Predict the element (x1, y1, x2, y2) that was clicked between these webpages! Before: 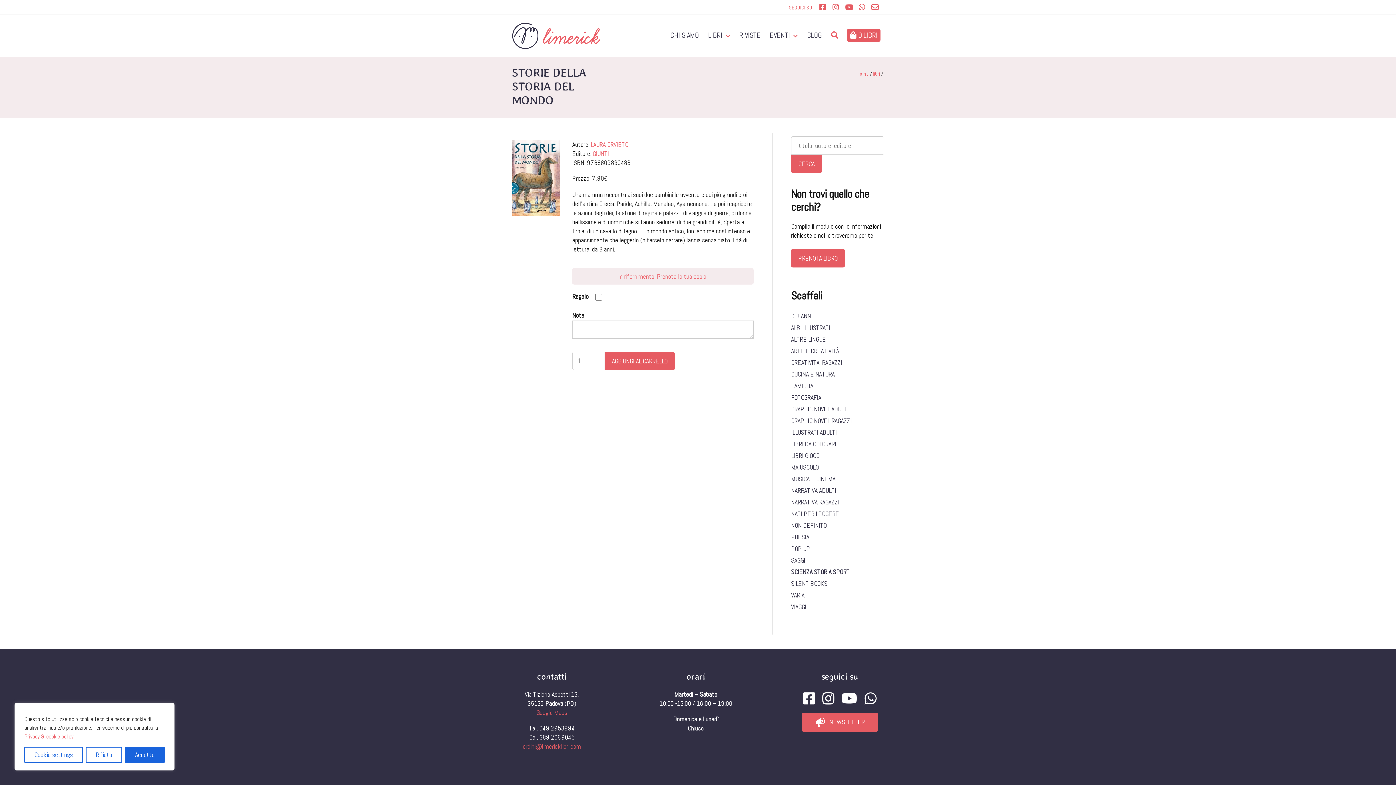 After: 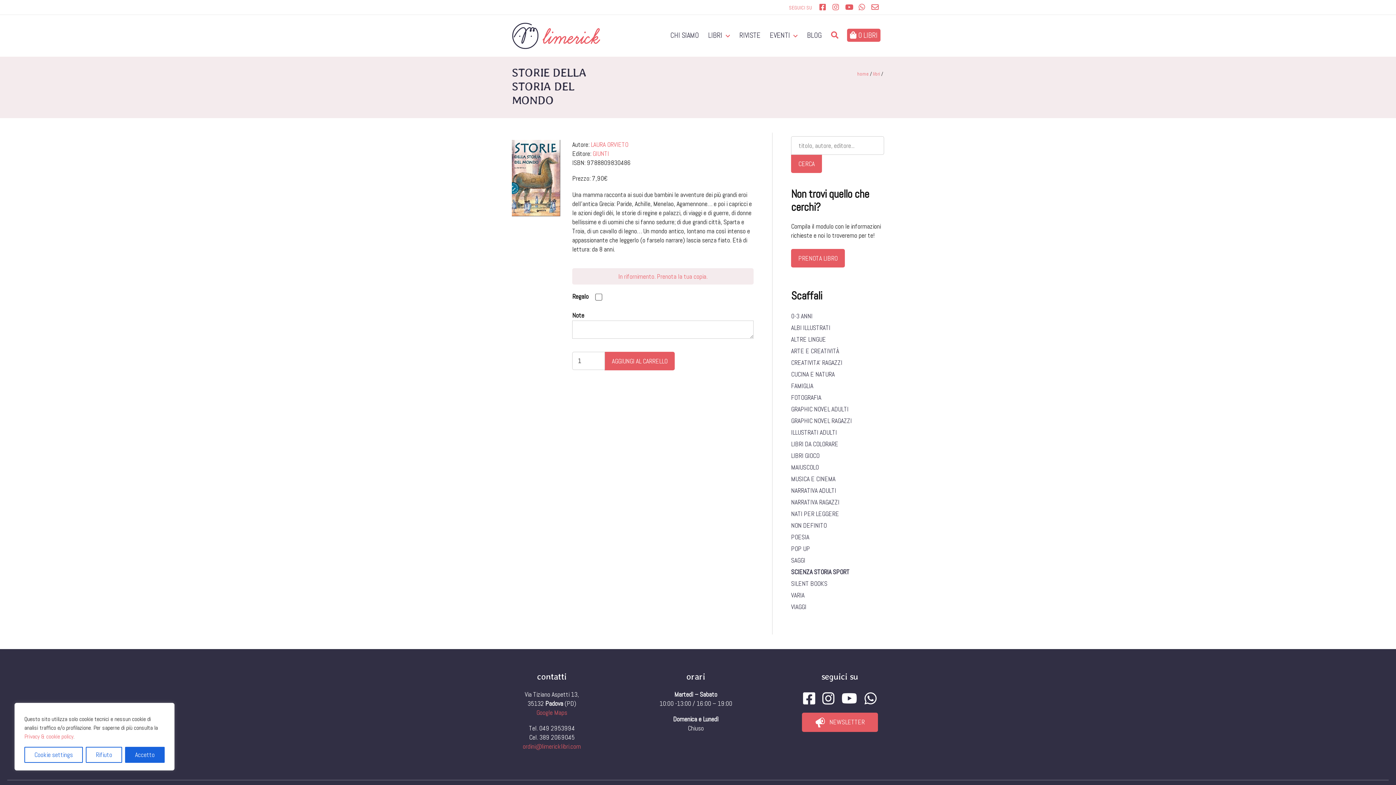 Action: bbox: (592, 149, 609, 157) label: GIUNTI